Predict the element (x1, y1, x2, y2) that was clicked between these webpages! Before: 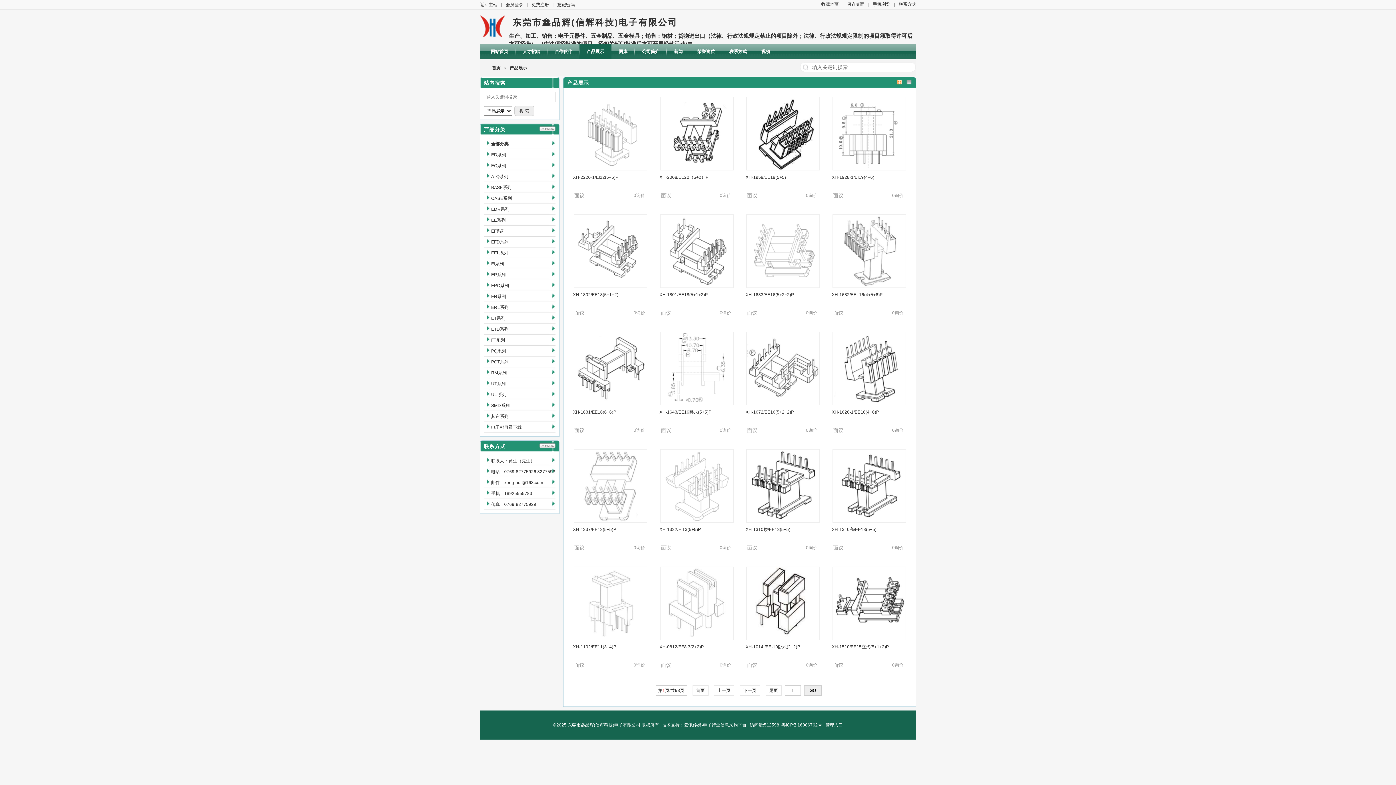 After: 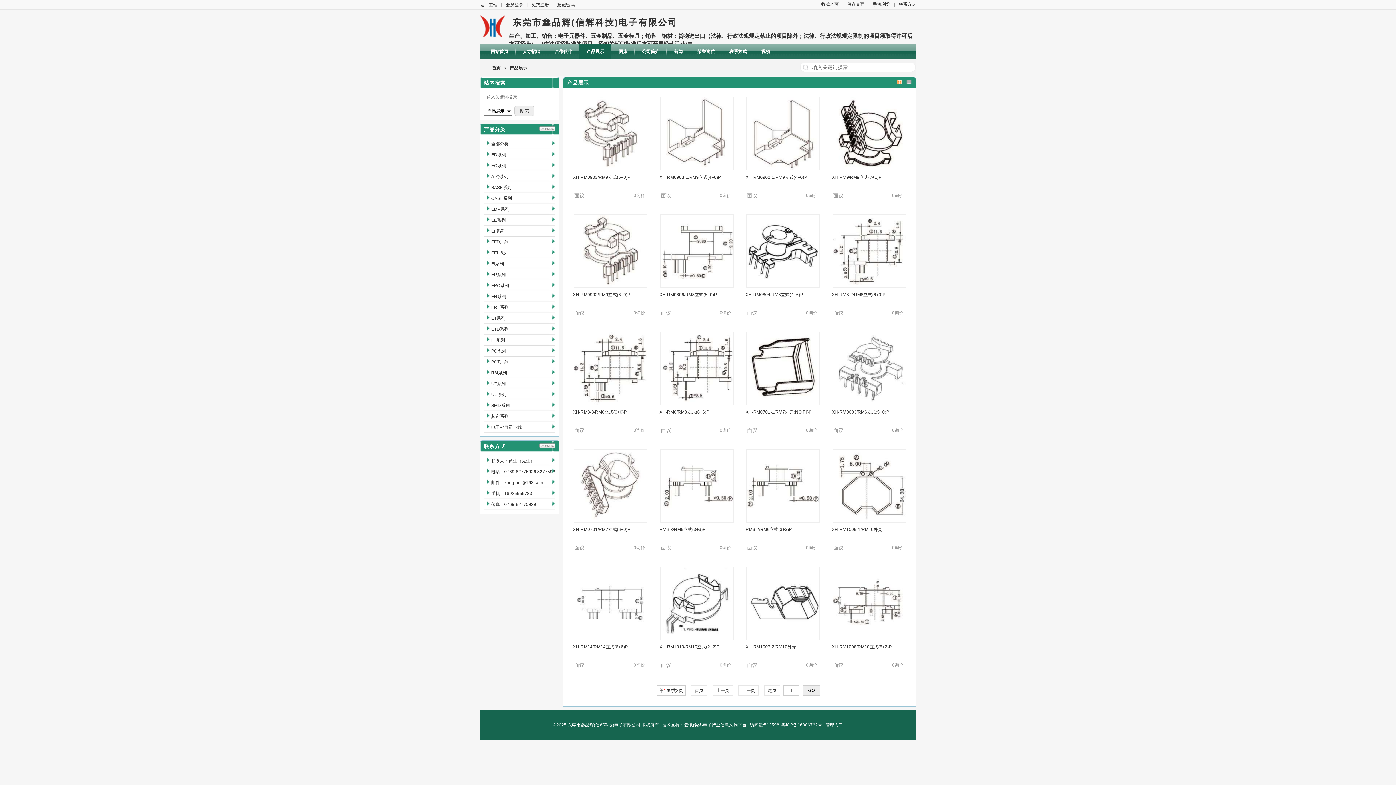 Action: bbox: (491, 370, 506, 375) label: RM系列